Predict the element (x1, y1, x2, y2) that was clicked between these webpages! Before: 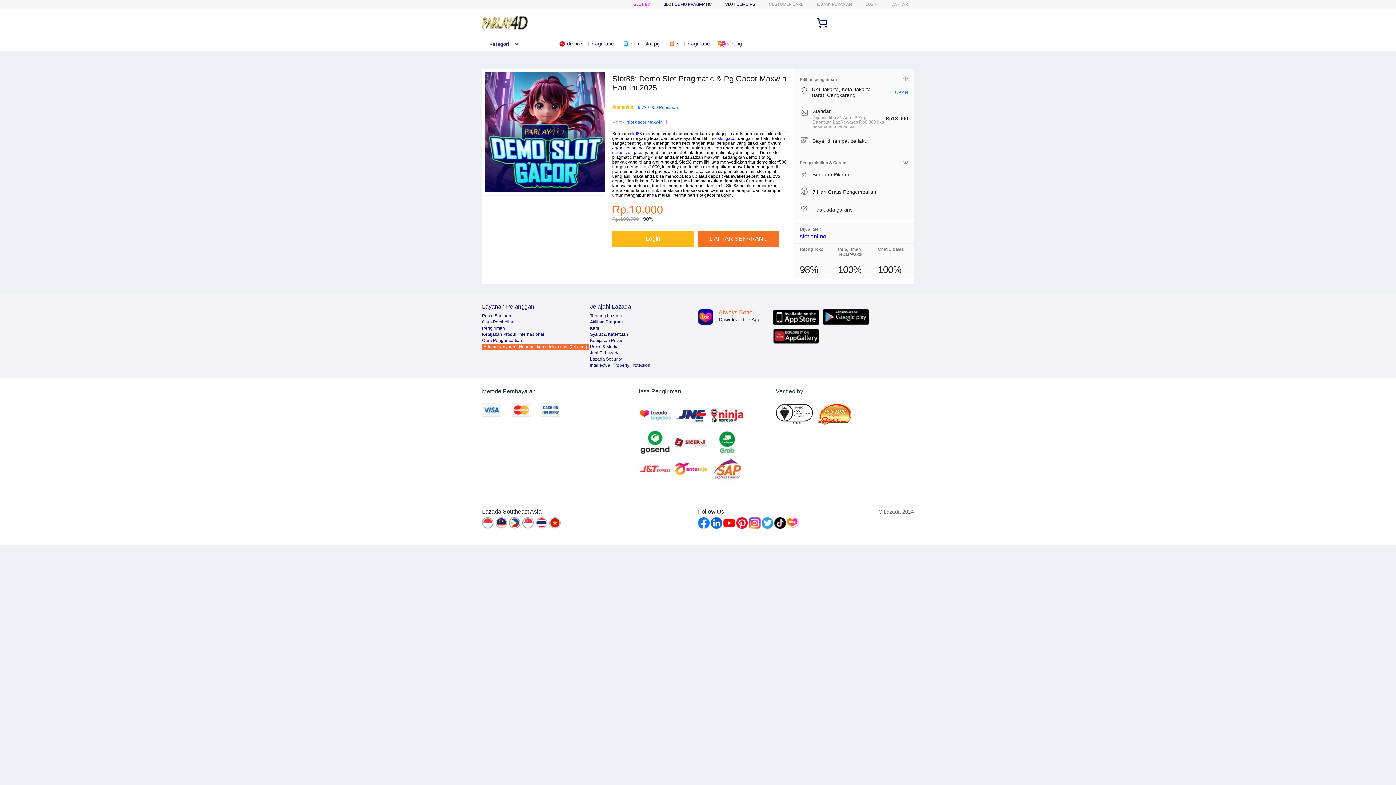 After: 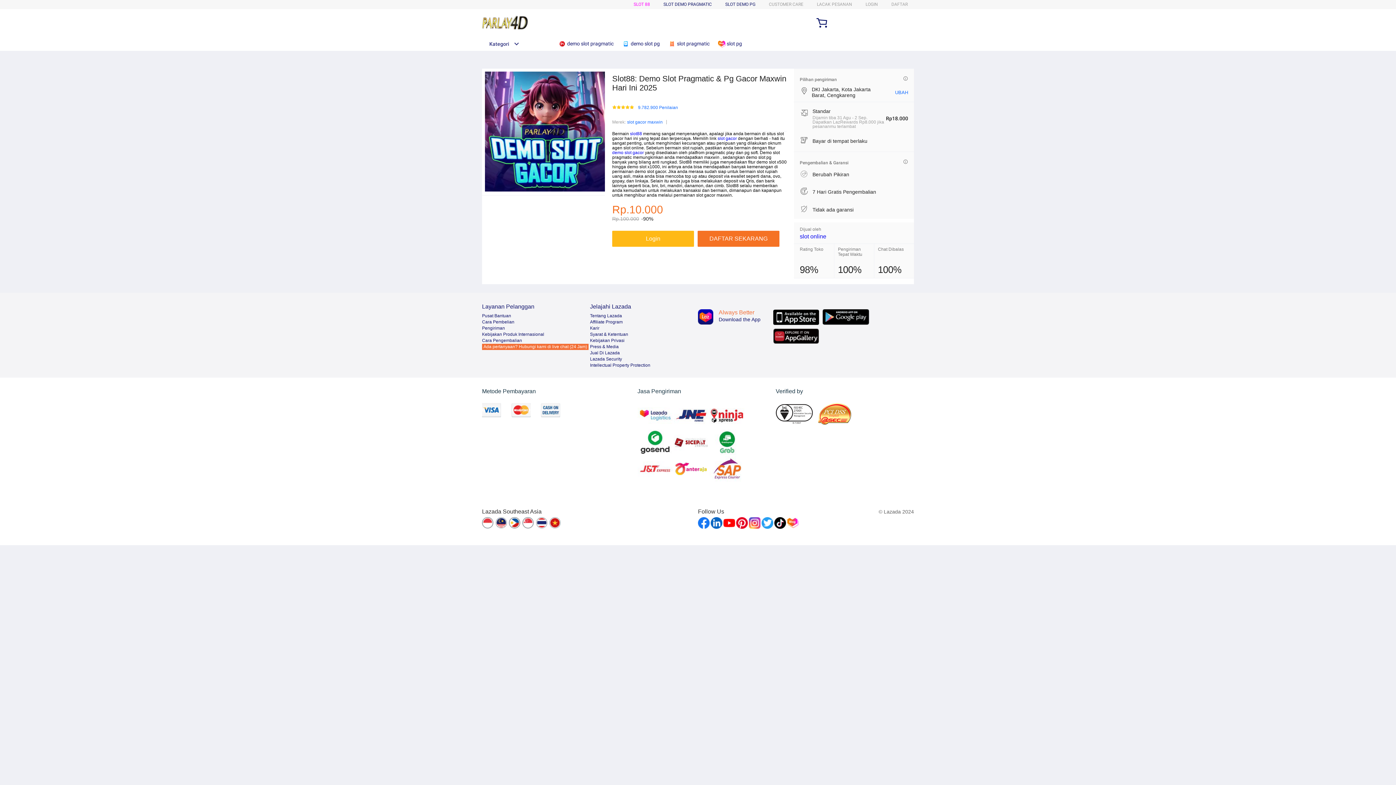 Action: label: Tentang Lazada bbox: (590, 313, 622, 318)